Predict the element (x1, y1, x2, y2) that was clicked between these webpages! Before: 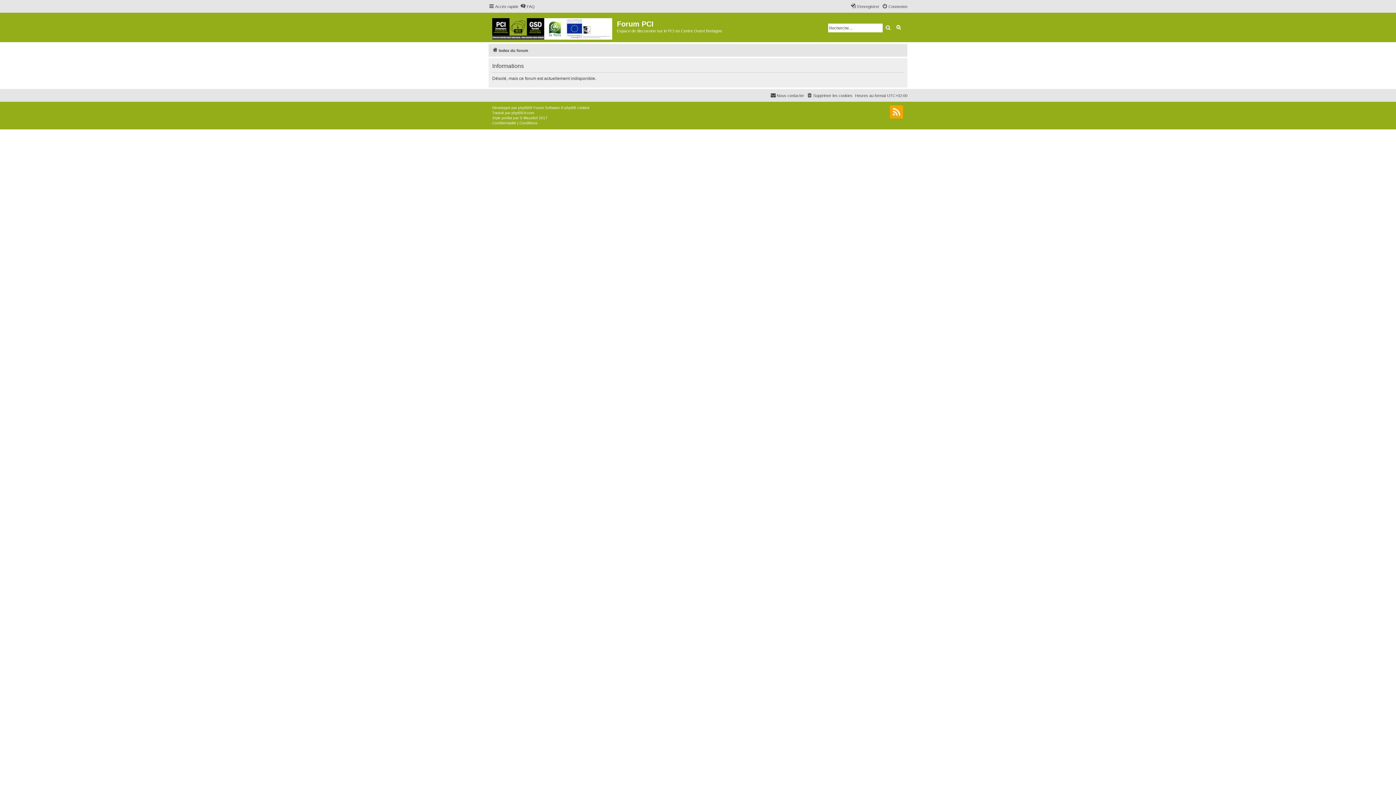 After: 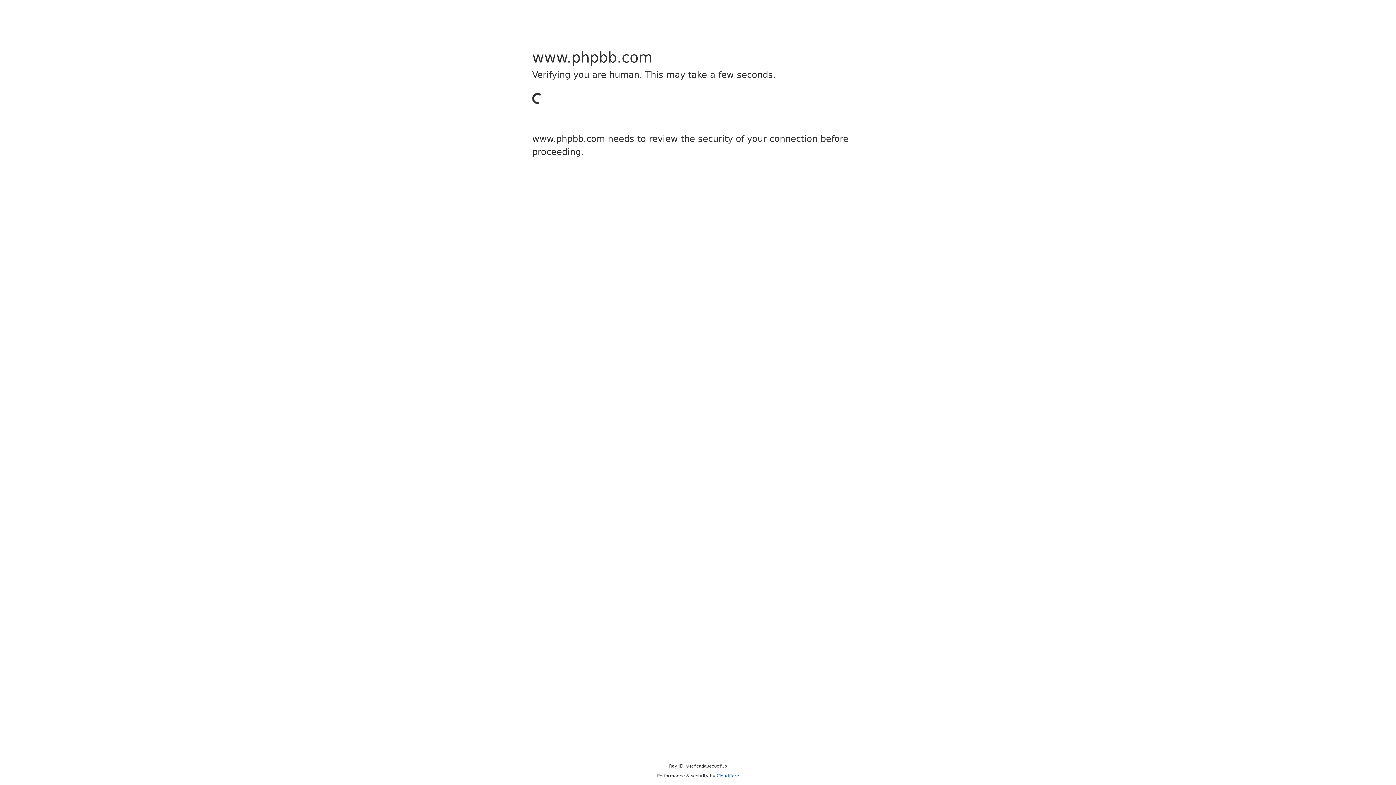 Action: bbox: (518, 105, 529, 110) label: phpBB